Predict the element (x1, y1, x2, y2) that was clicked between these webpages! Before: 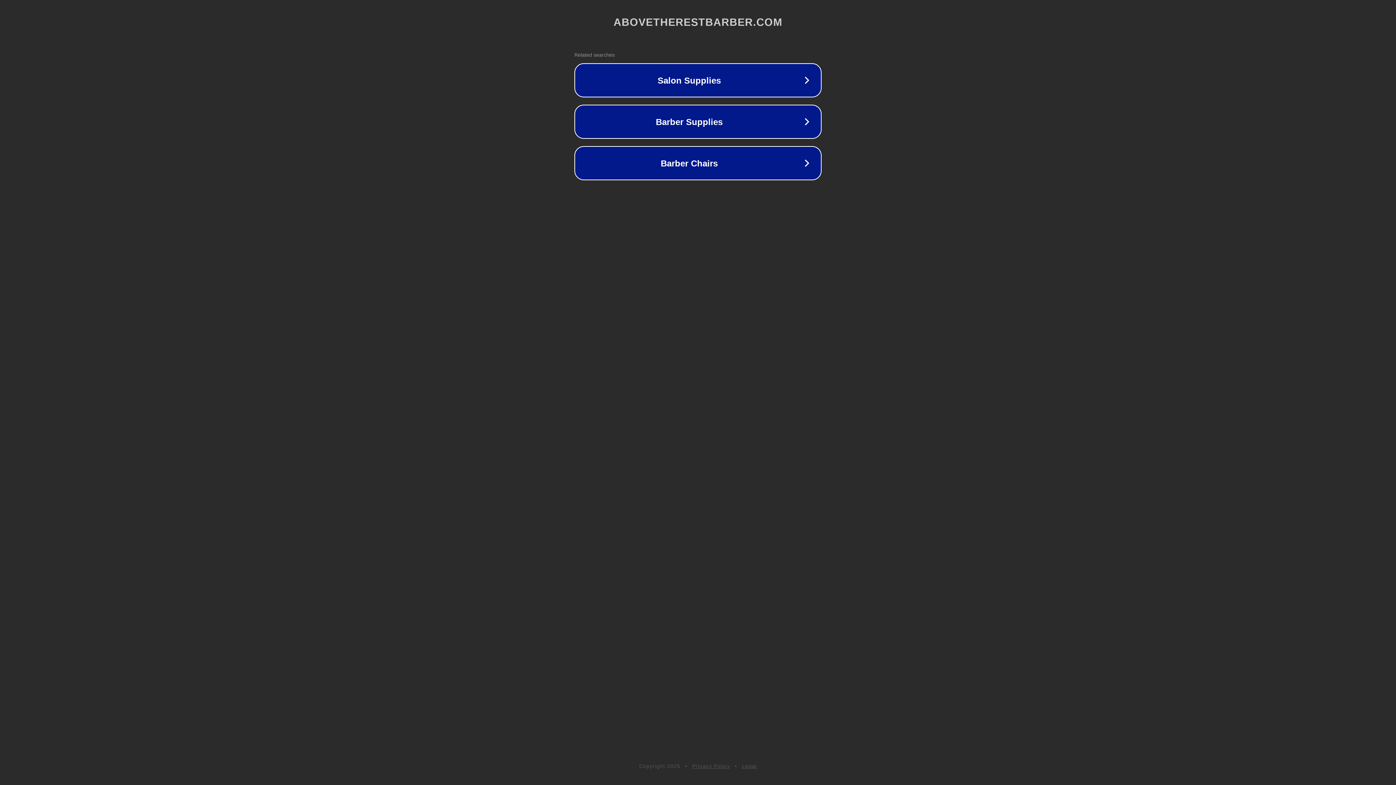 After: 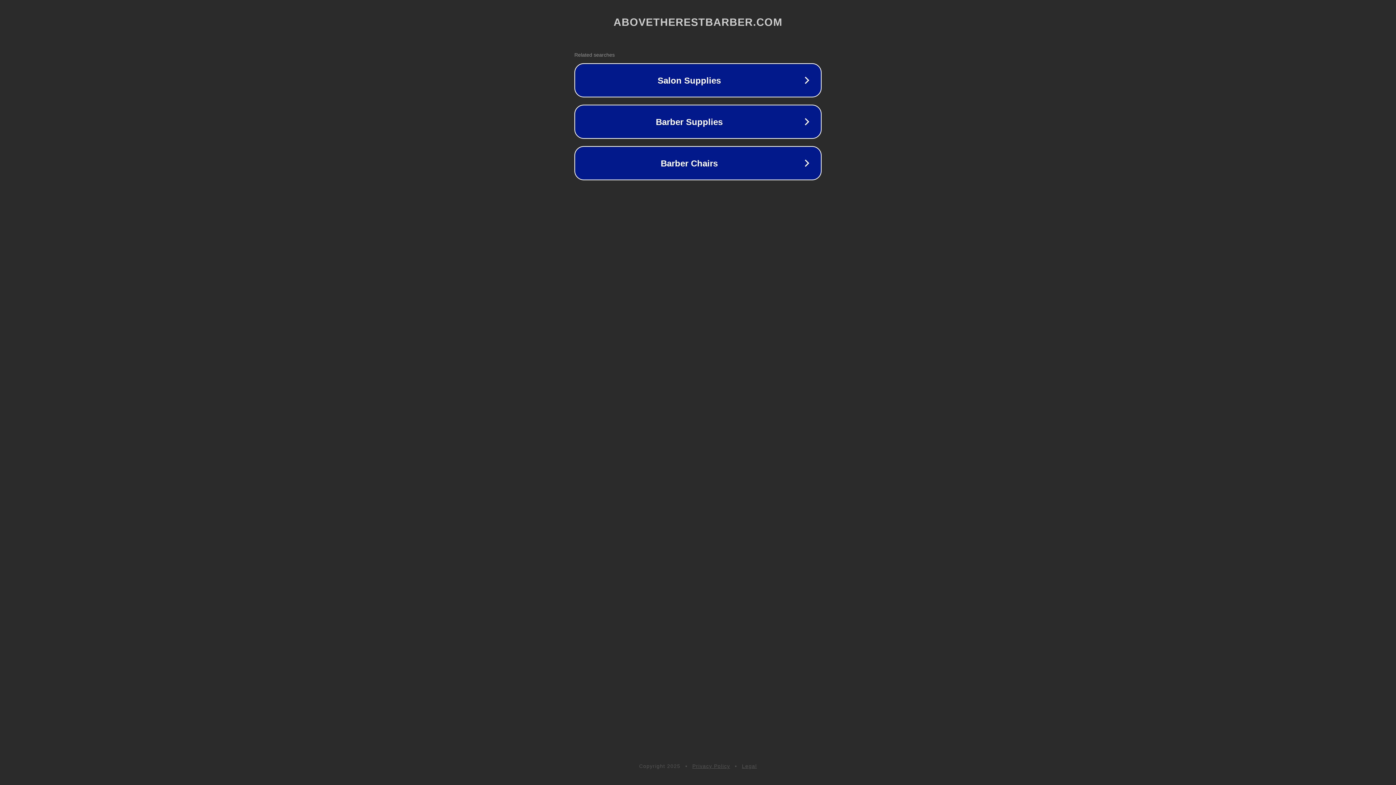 Action: bbox: (742, 763, 757, 769) label: Legal